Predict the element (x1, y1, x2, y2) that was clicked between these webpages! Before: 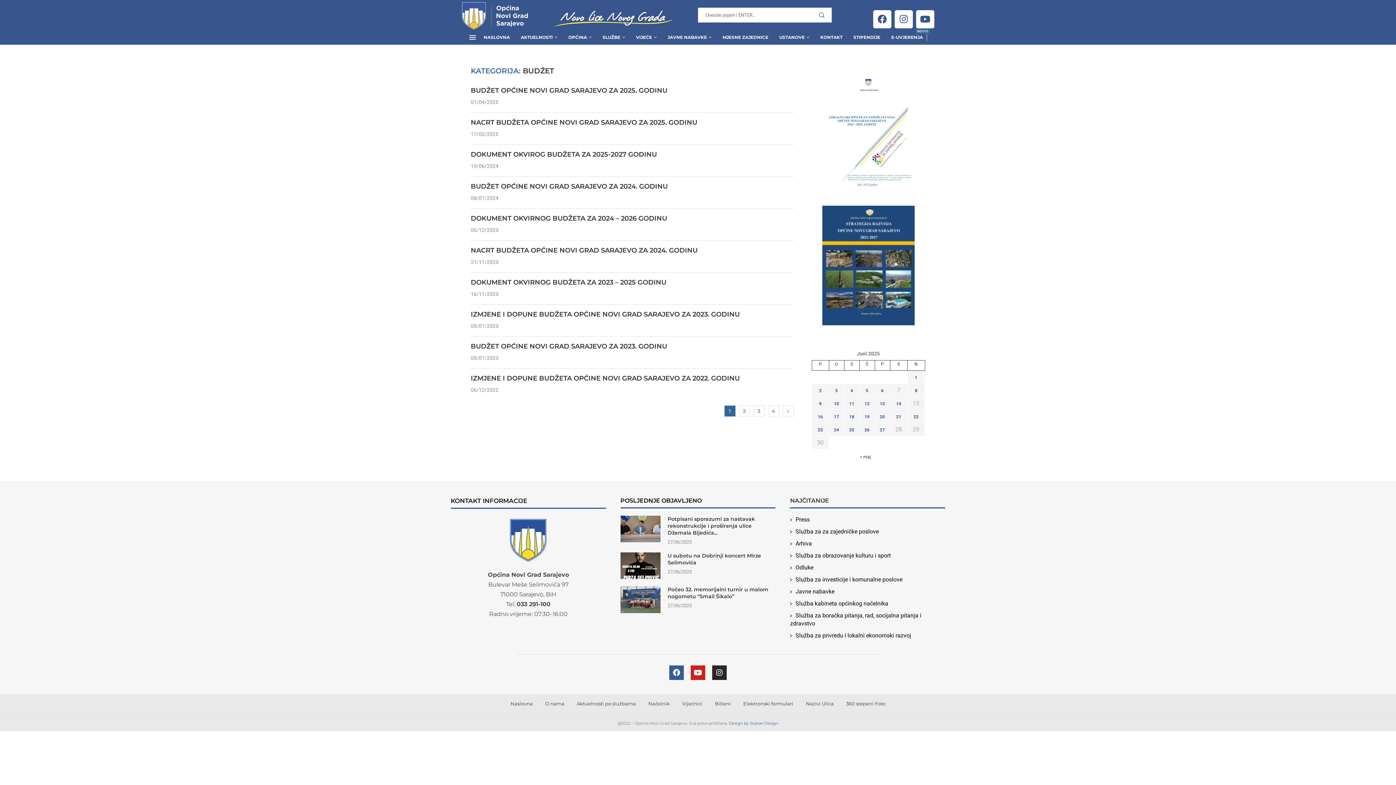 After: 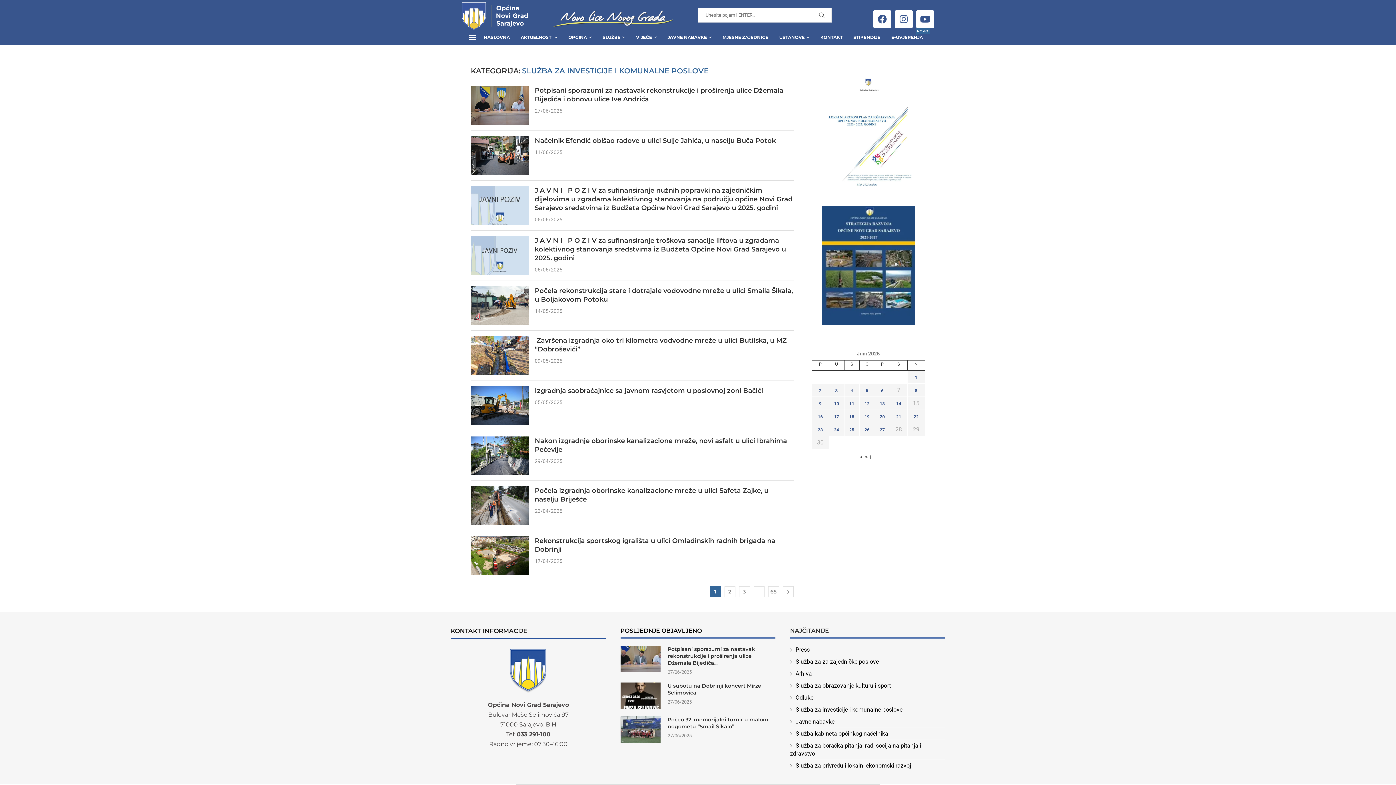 Action: bbox: (790, 576, 945, 584) label: Služba za investicije i komunalne poslove